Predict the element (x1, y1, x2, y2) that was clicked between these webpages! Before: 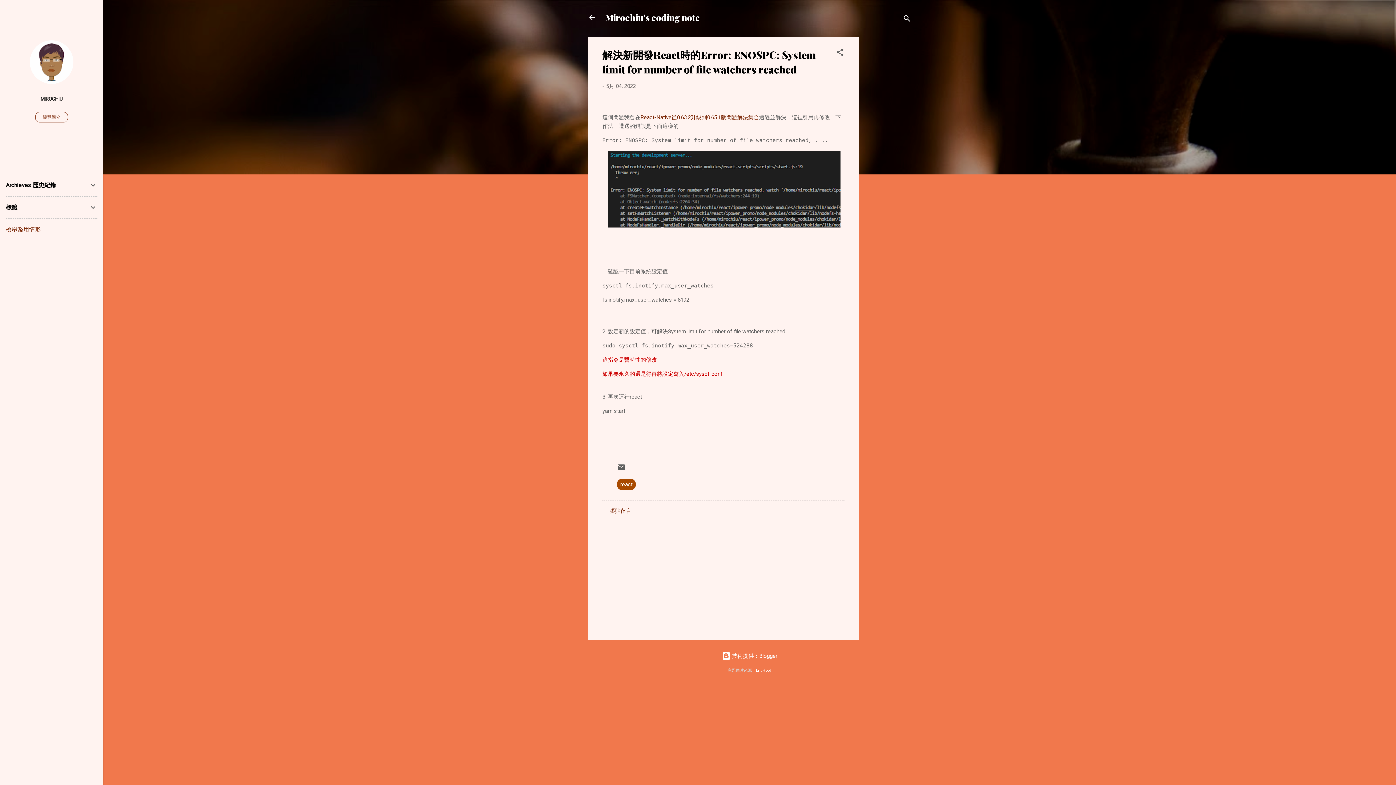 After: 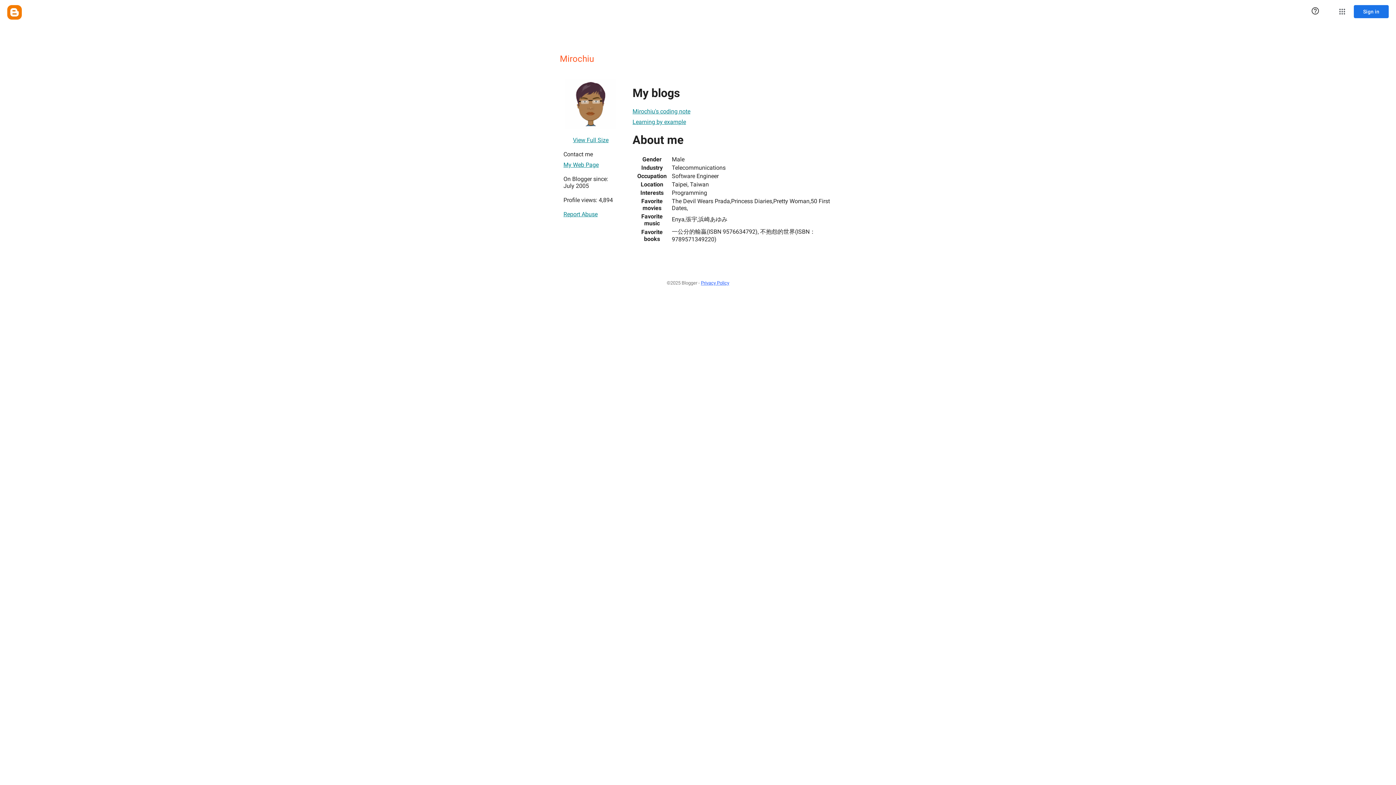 Action: bbox: (35, 112, 68, 122) label: 瀏覽簡介